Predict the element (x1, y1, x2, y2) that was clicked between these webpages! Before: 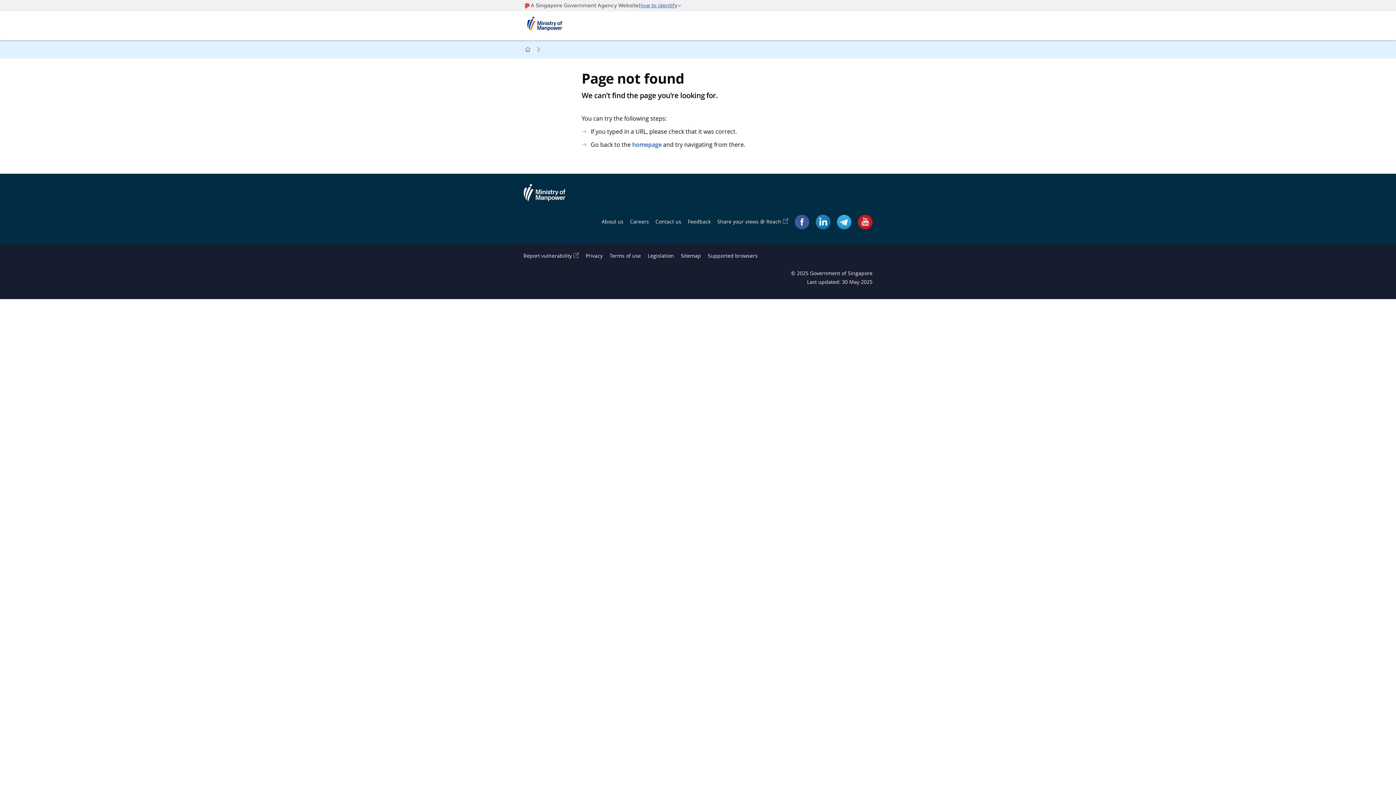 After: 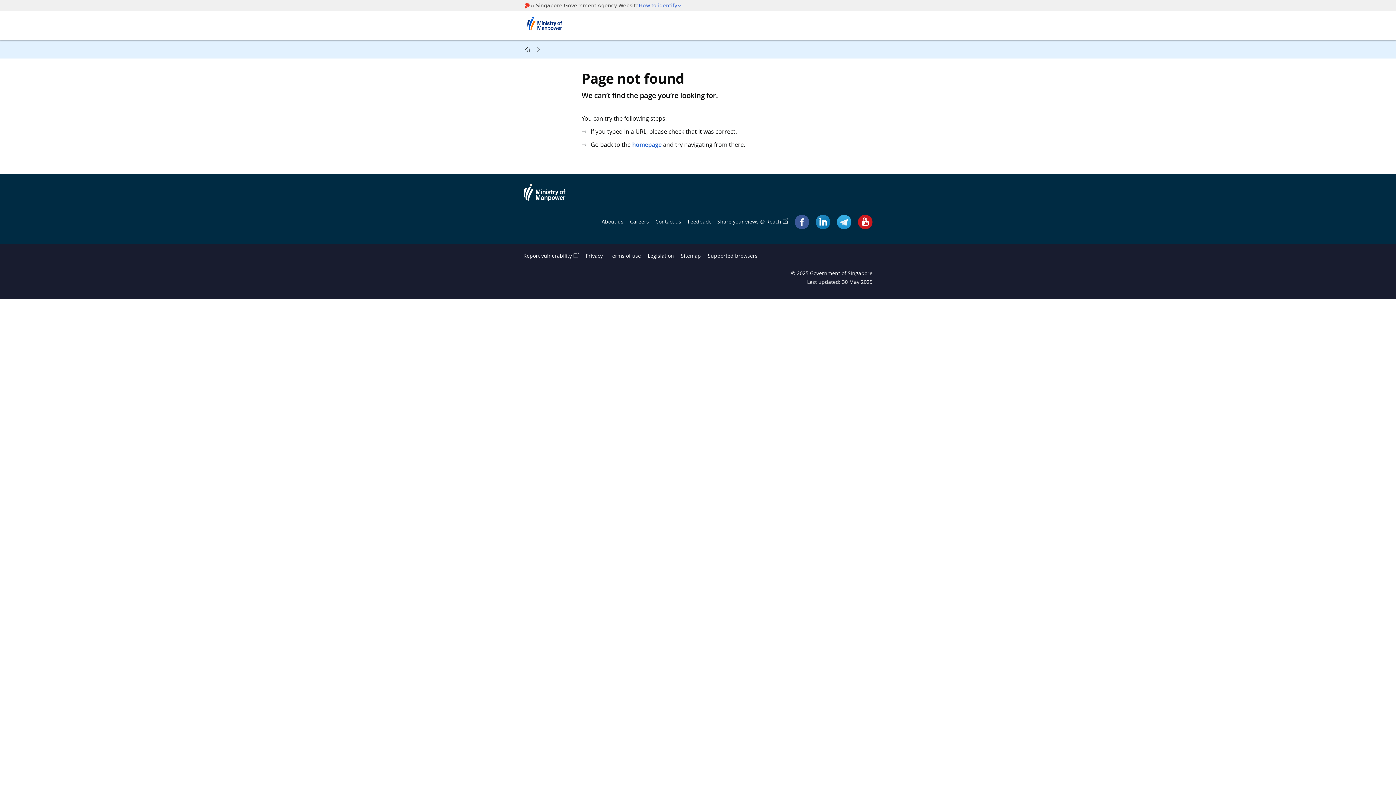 Action: bbox: (717, 217, 788, 225) label: Share your views @ Reach